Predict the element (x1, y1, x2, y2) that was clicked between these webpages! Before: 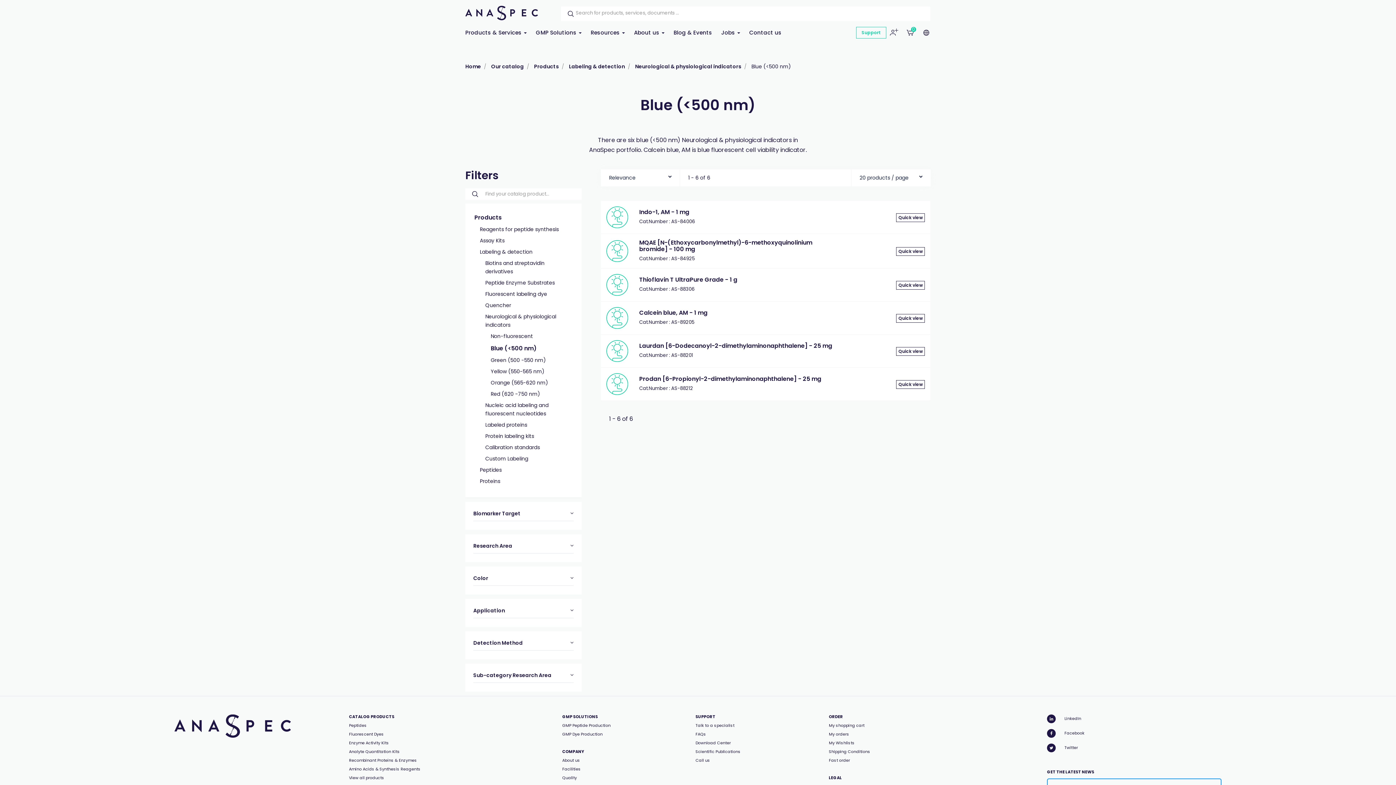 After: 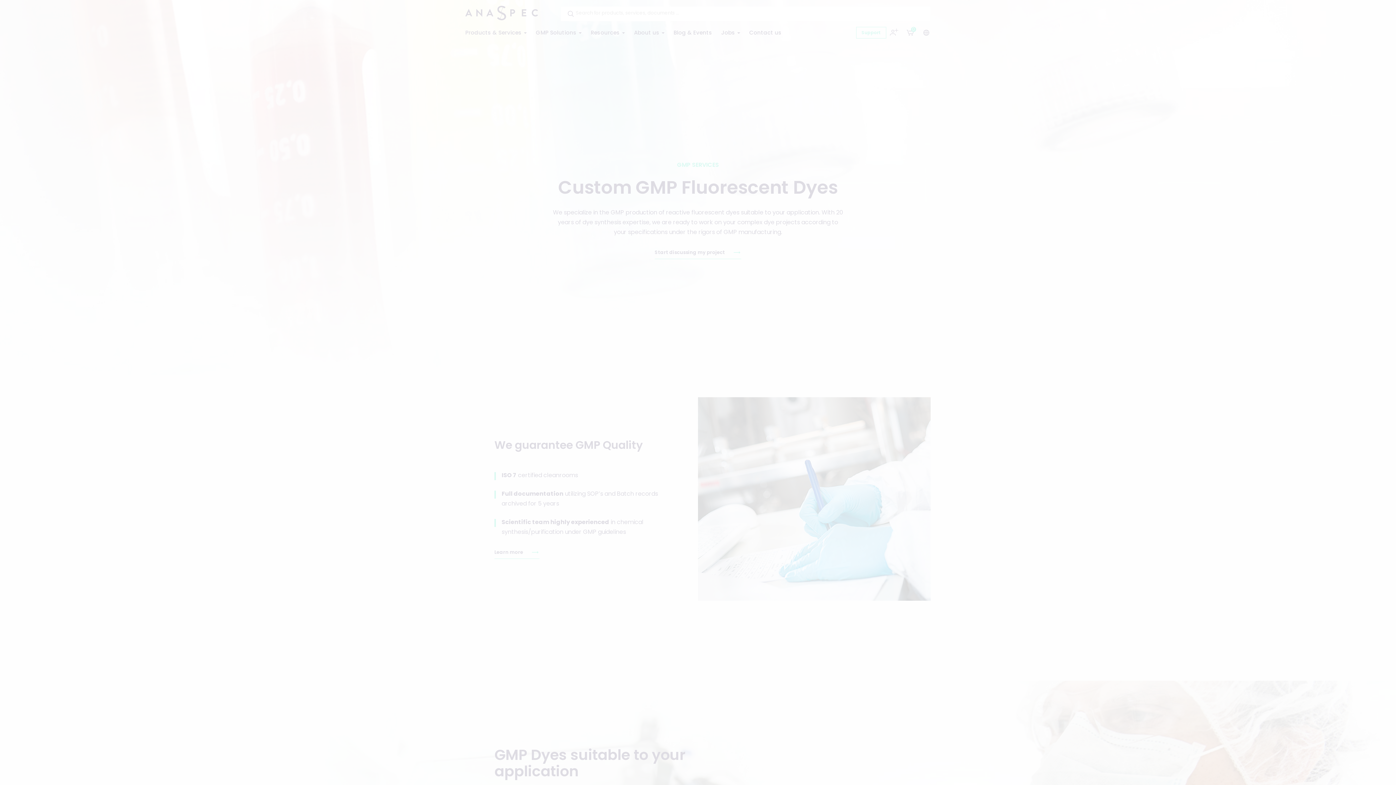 Action: label: GMP Dye Production bbox: (562, 732, 669, 736)